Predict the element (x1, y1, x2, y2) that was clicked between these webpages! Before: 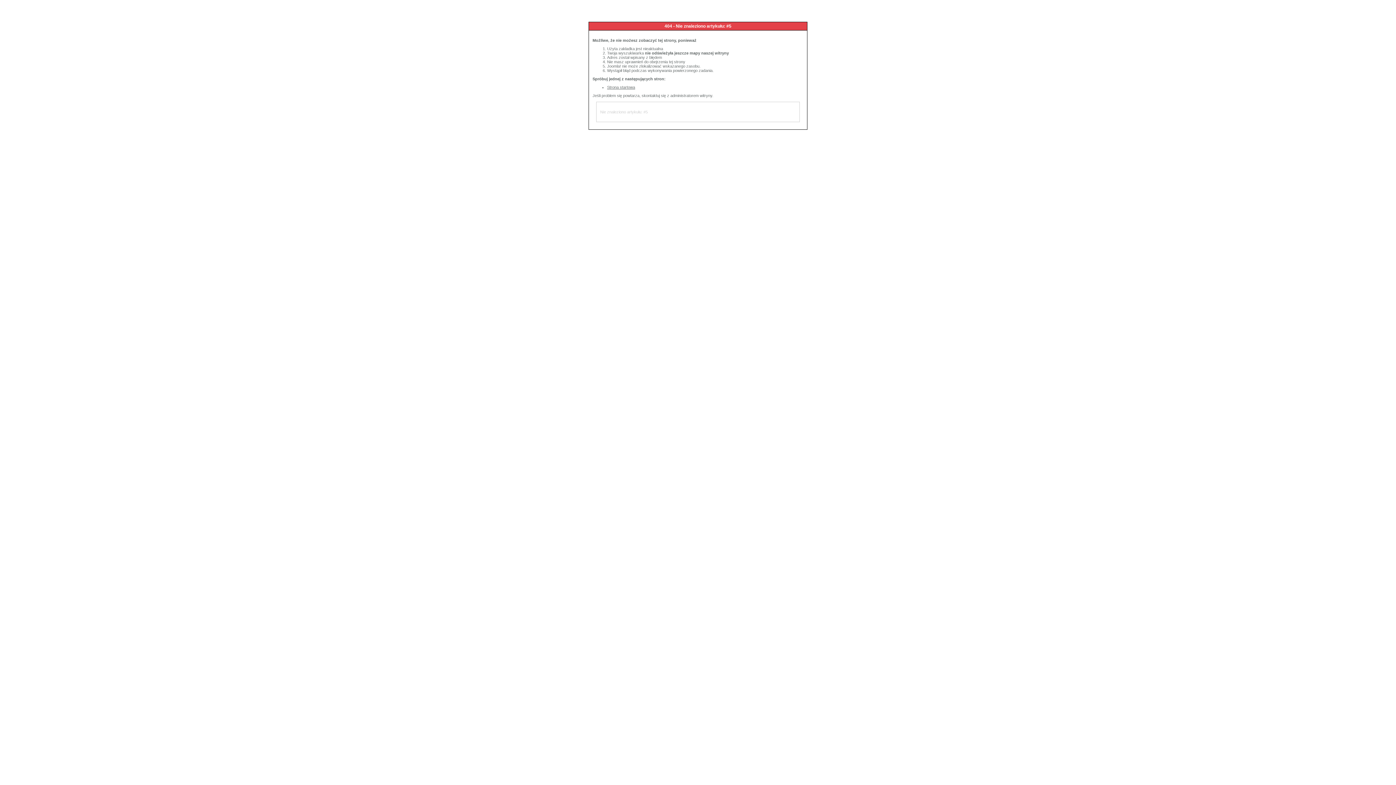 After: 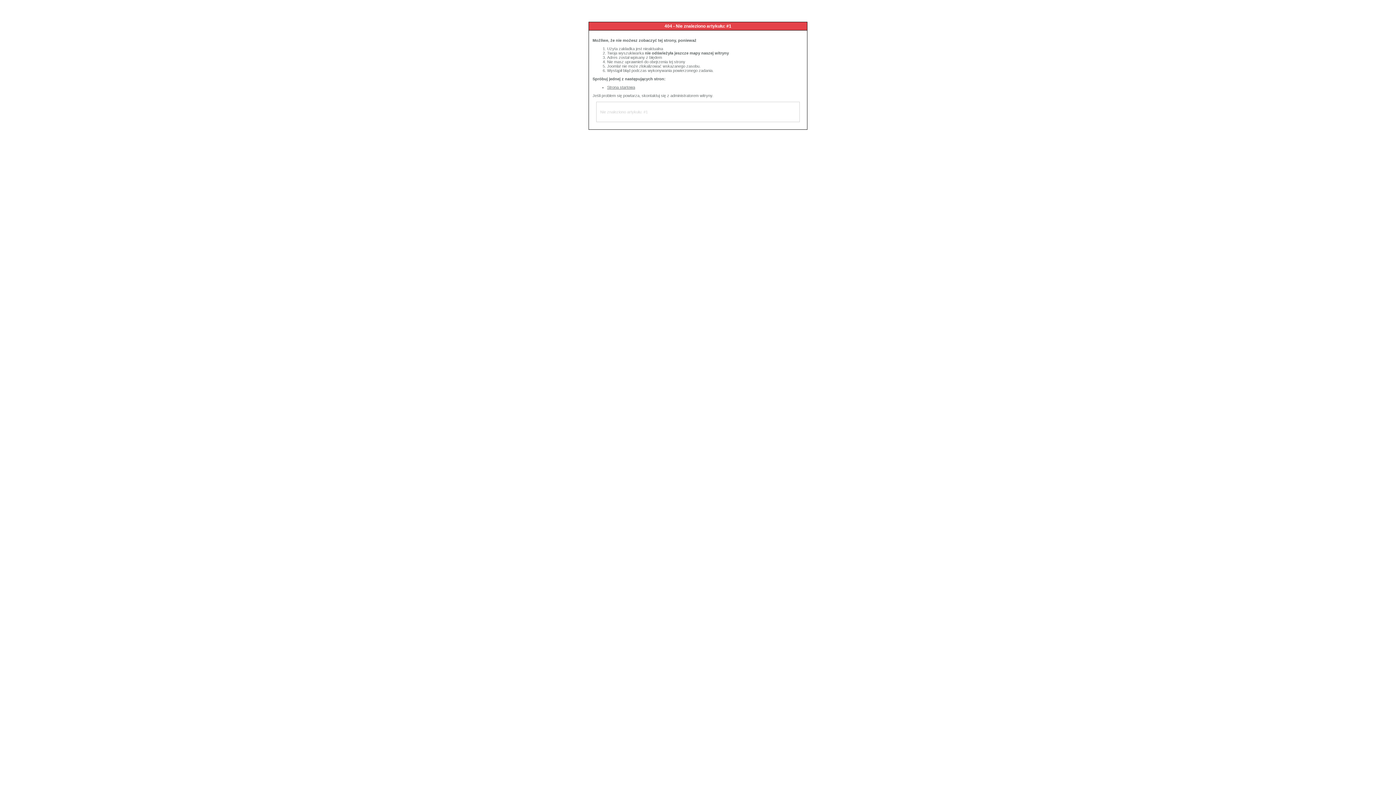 Action: label: Strona startowa bbox: (607, 85, 635, 89)